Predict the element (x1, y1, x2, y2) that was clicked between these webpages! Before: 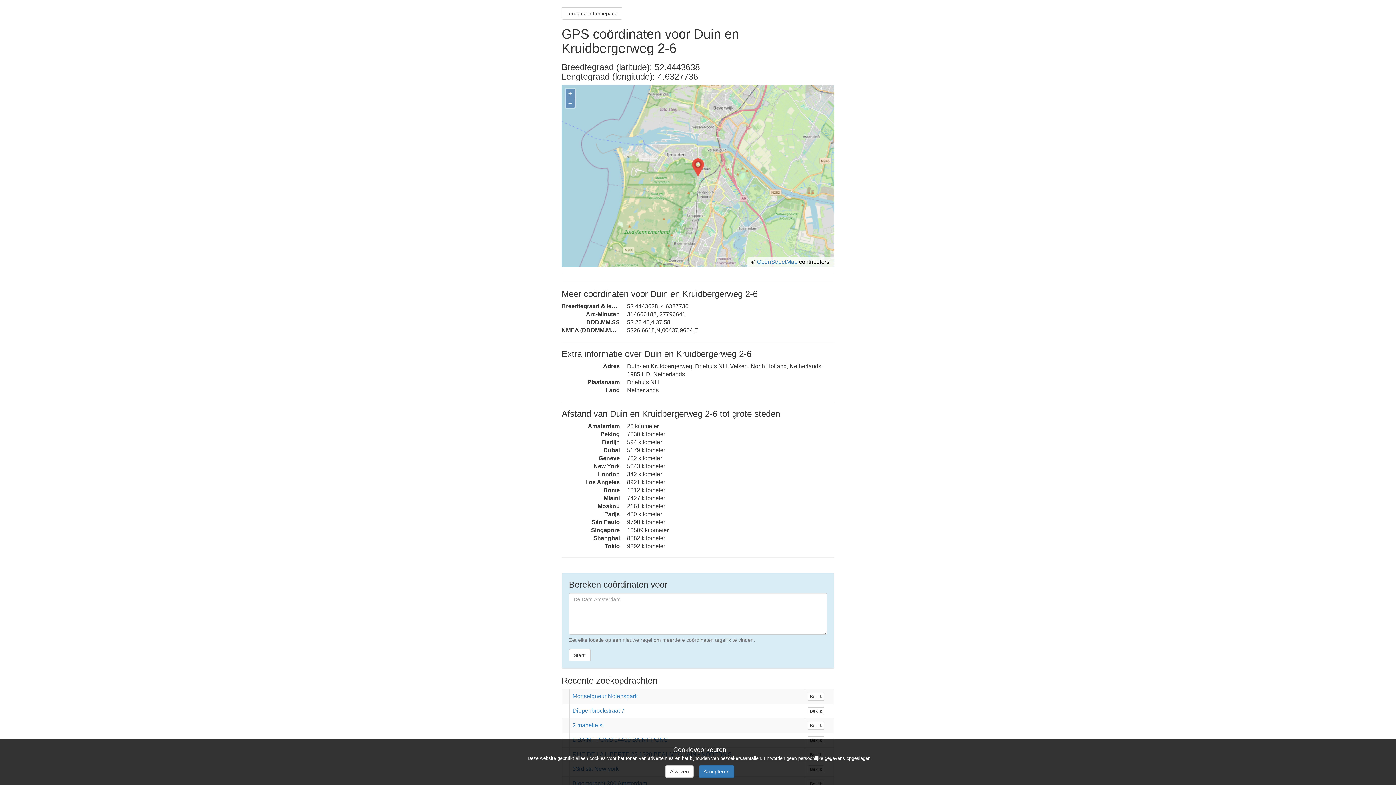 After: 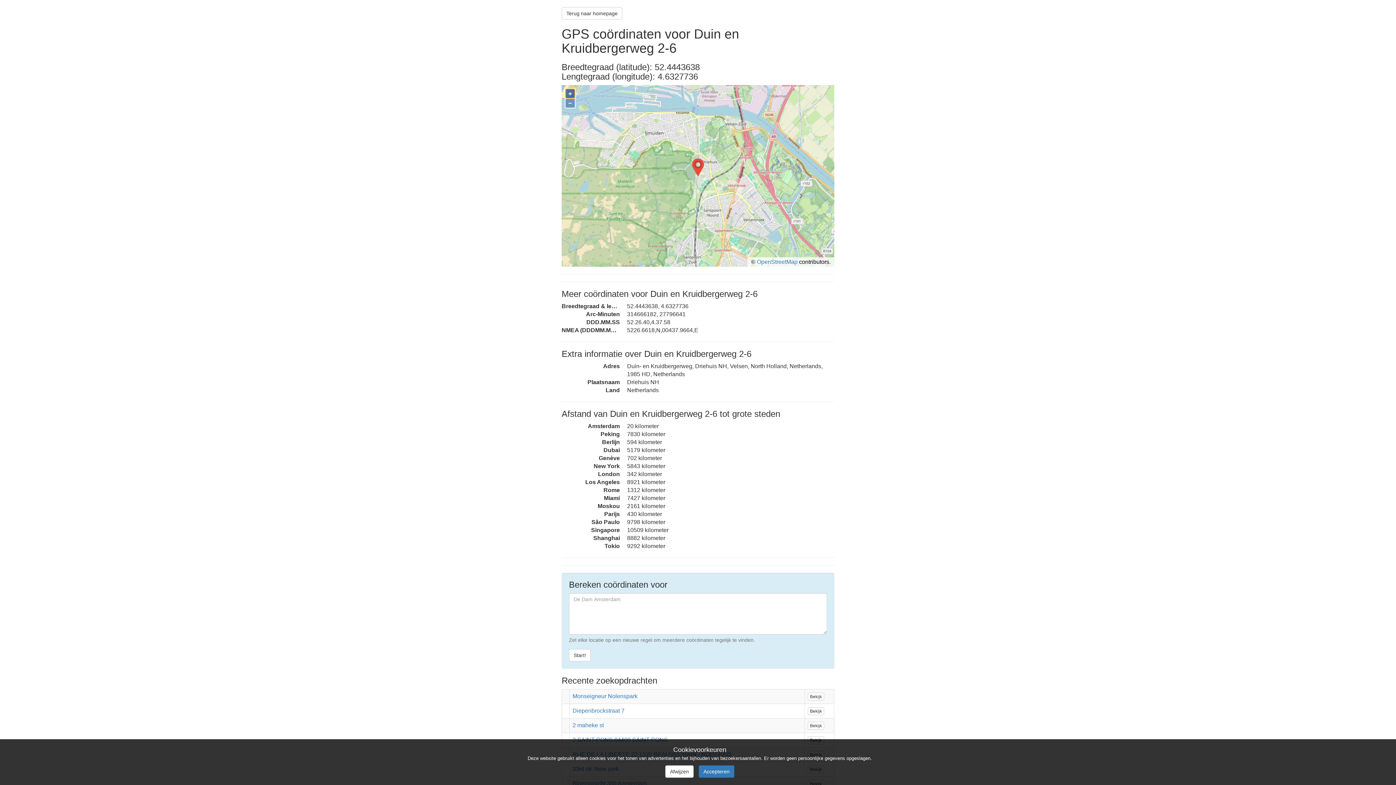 Action: bbox: (565, 89, 574, 98) label: +